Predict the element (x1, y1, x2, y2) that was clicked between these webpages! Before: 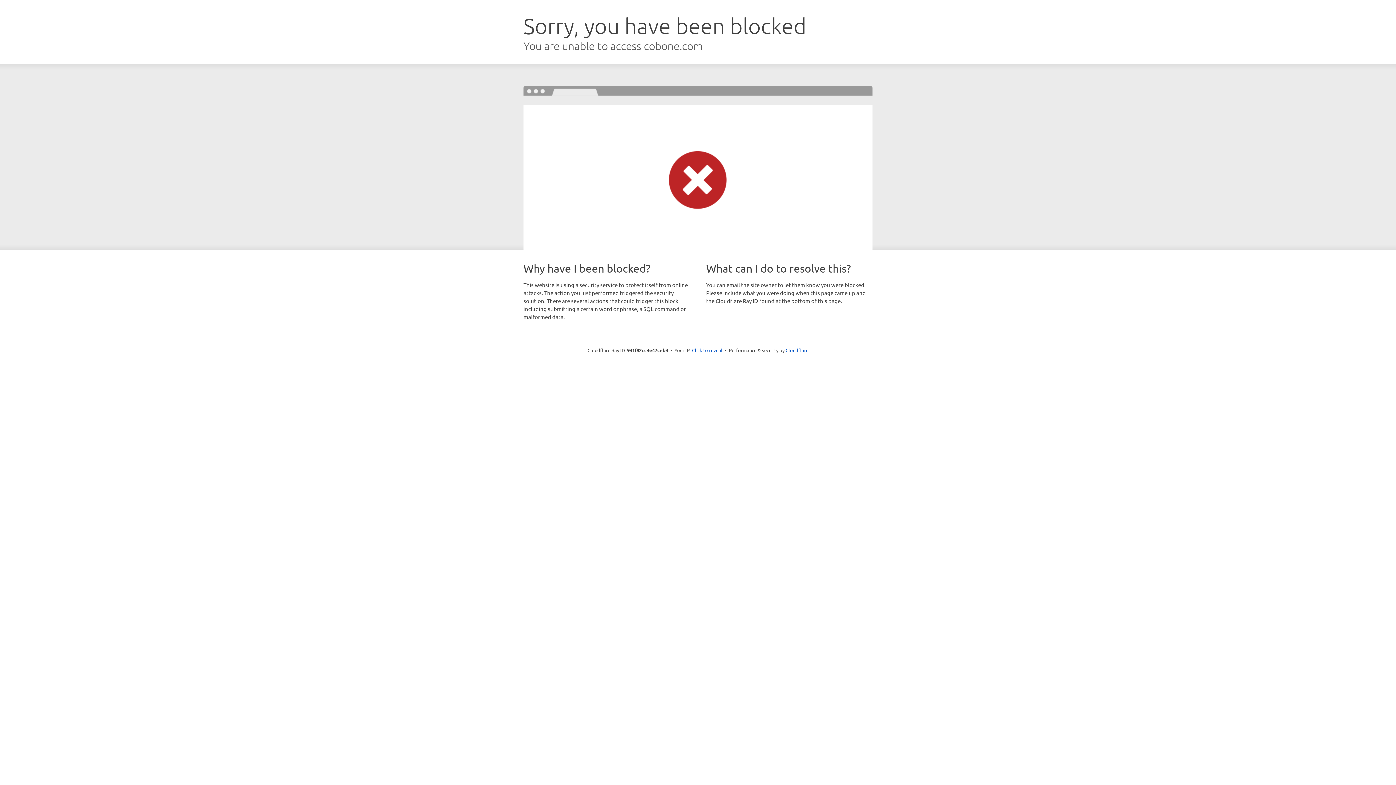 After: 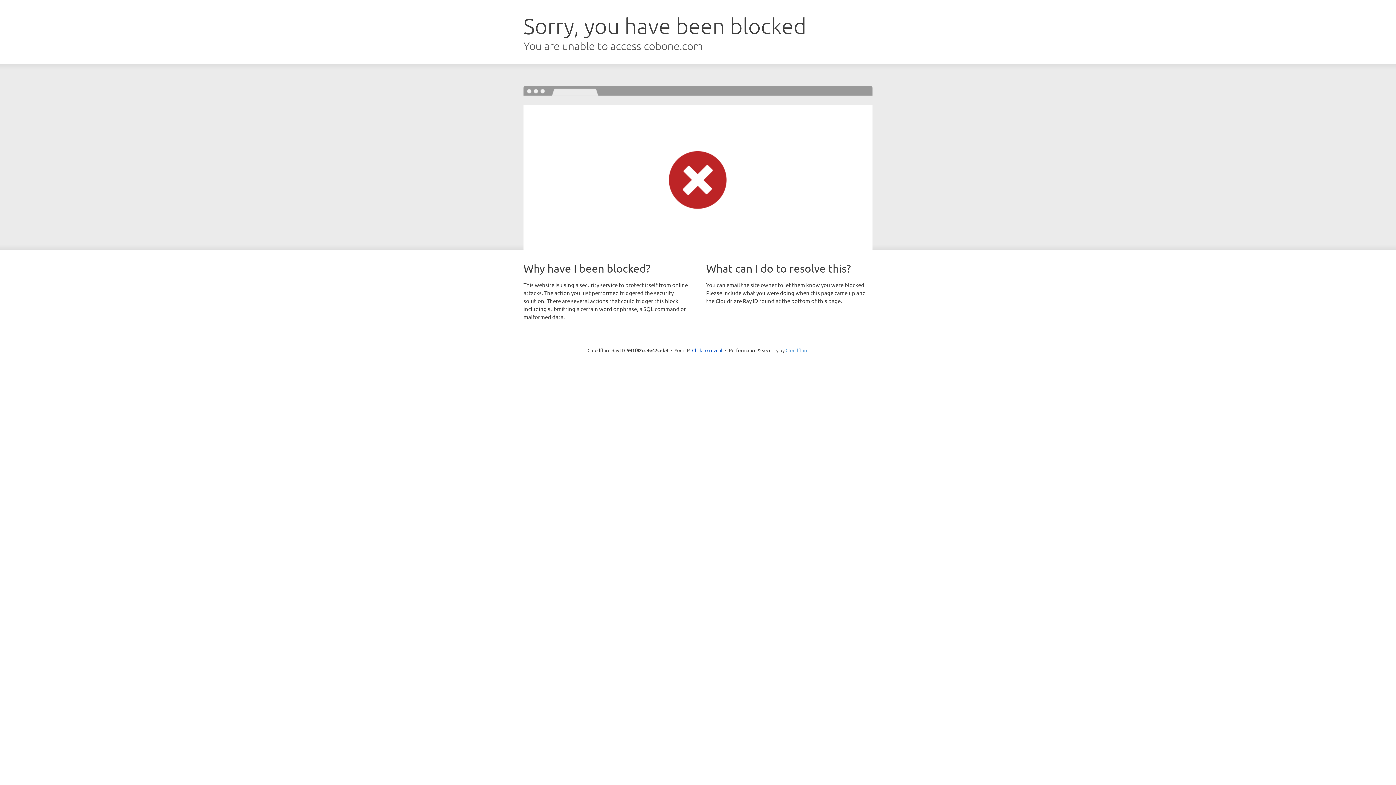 Action: label: Cloudflare bbox: (785, 347, 808, 353)